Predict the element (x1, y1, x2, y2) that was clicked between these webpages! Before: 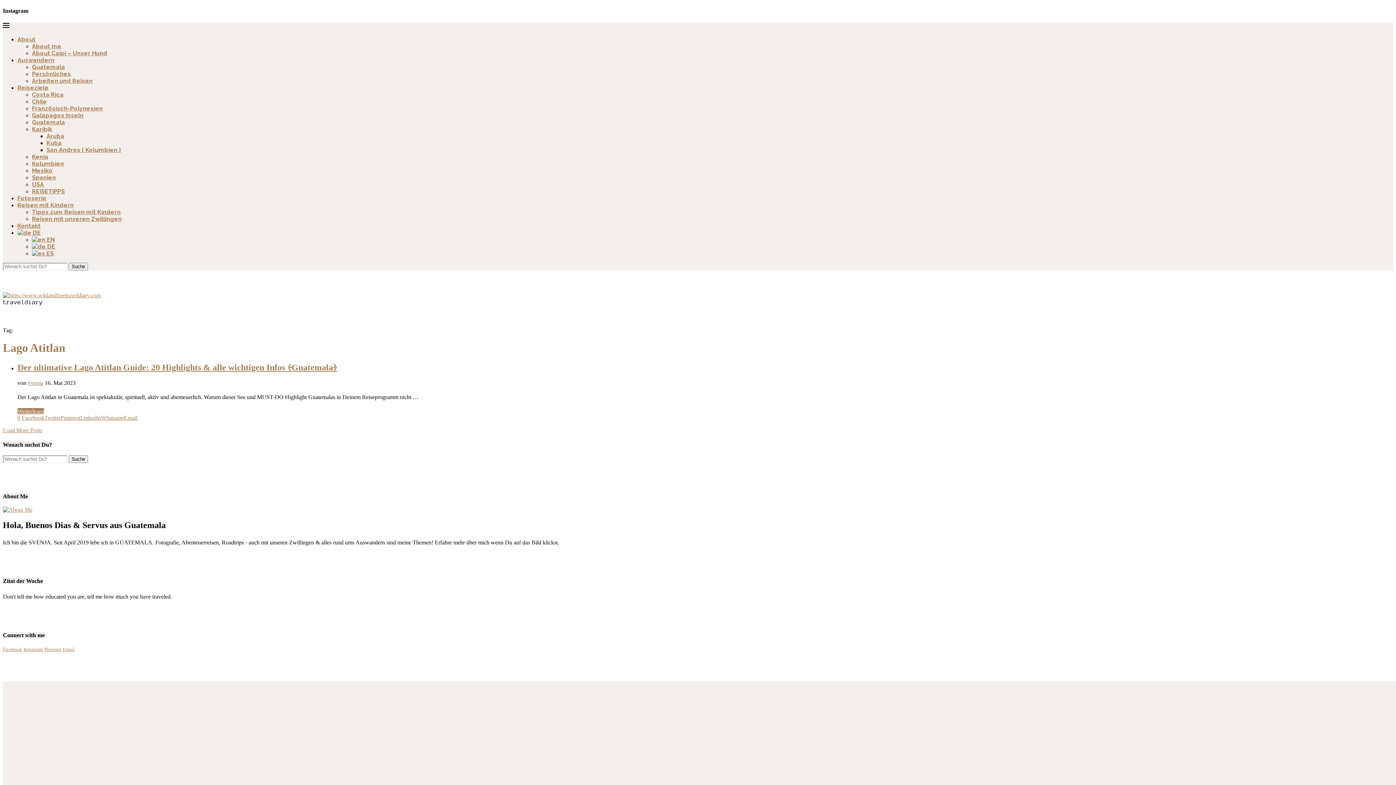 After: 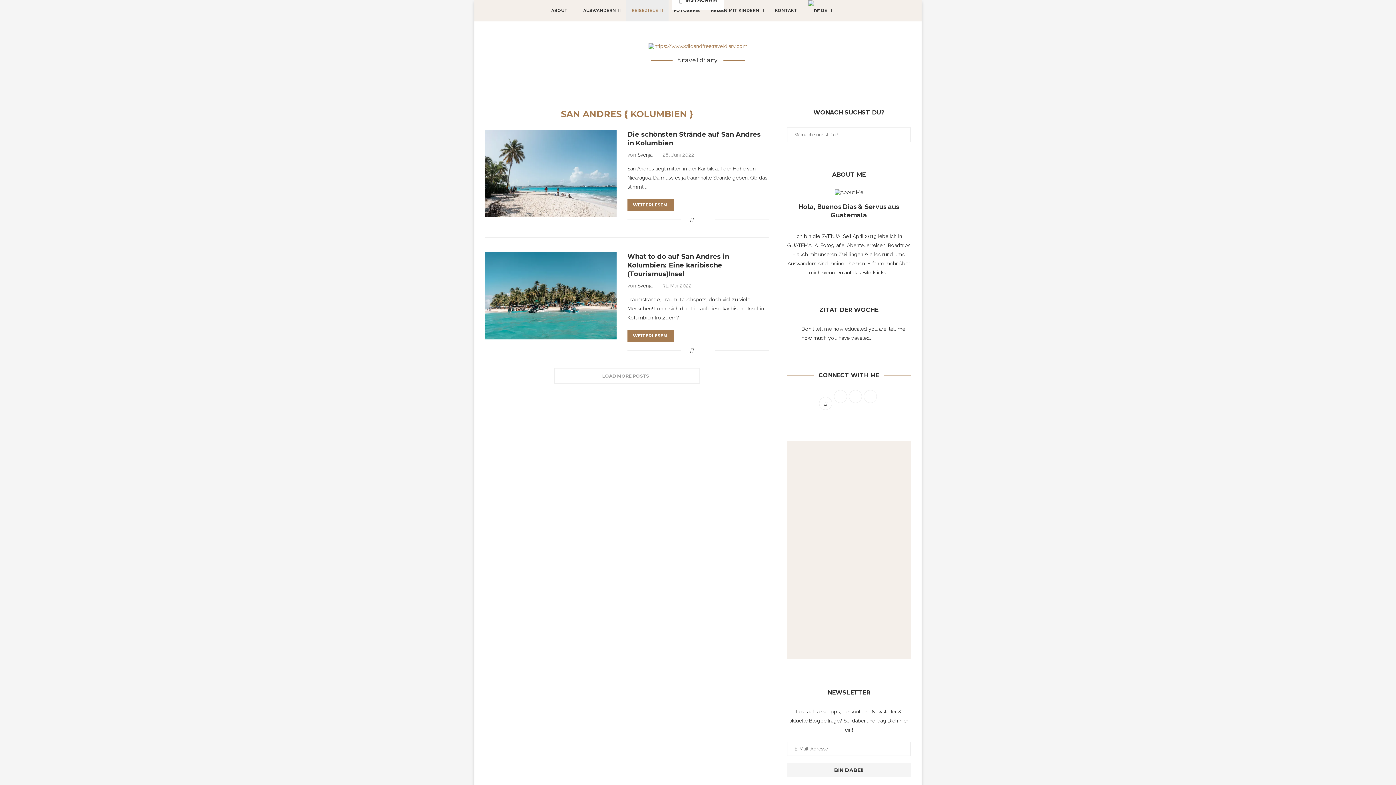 Action: label: San Andres { Kolumbien } bbox: (46, 146, 120, 153)